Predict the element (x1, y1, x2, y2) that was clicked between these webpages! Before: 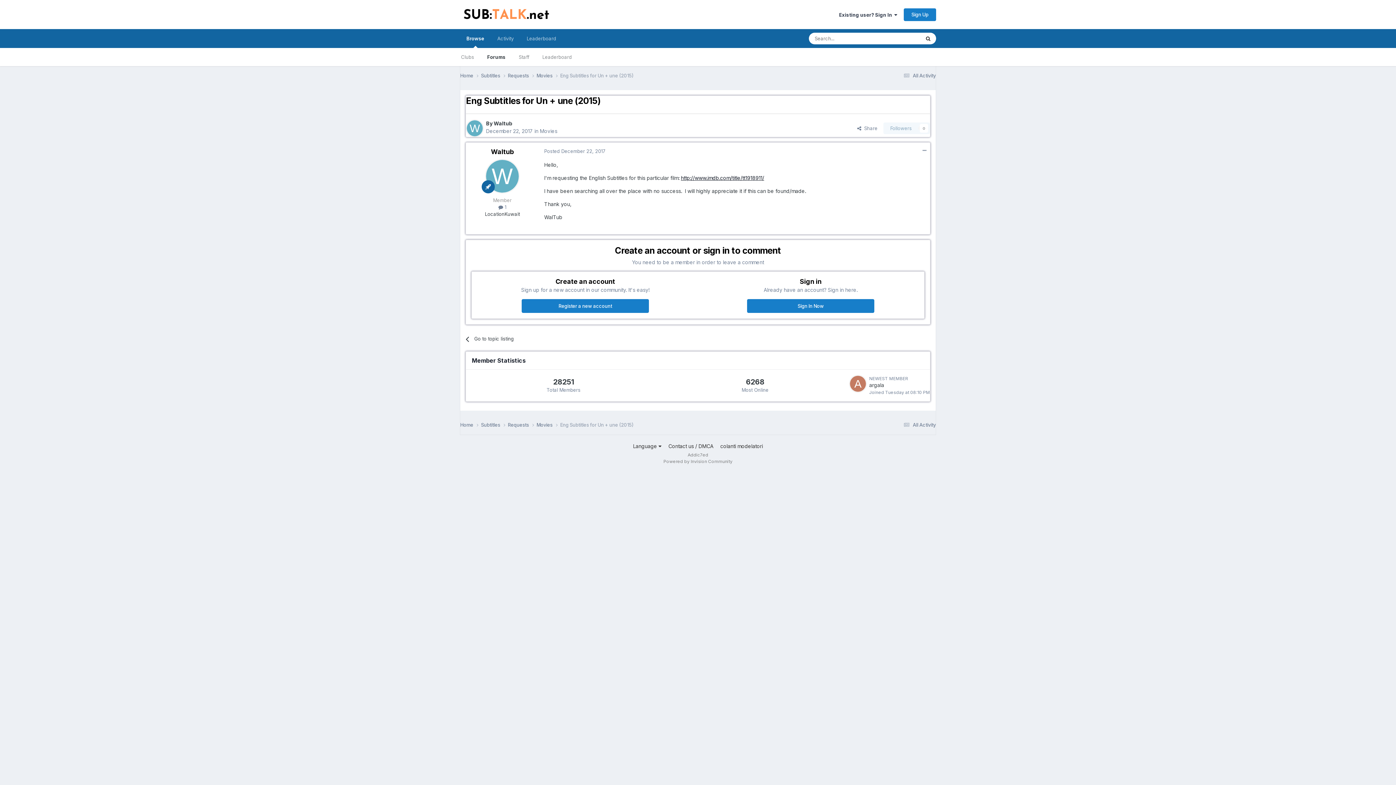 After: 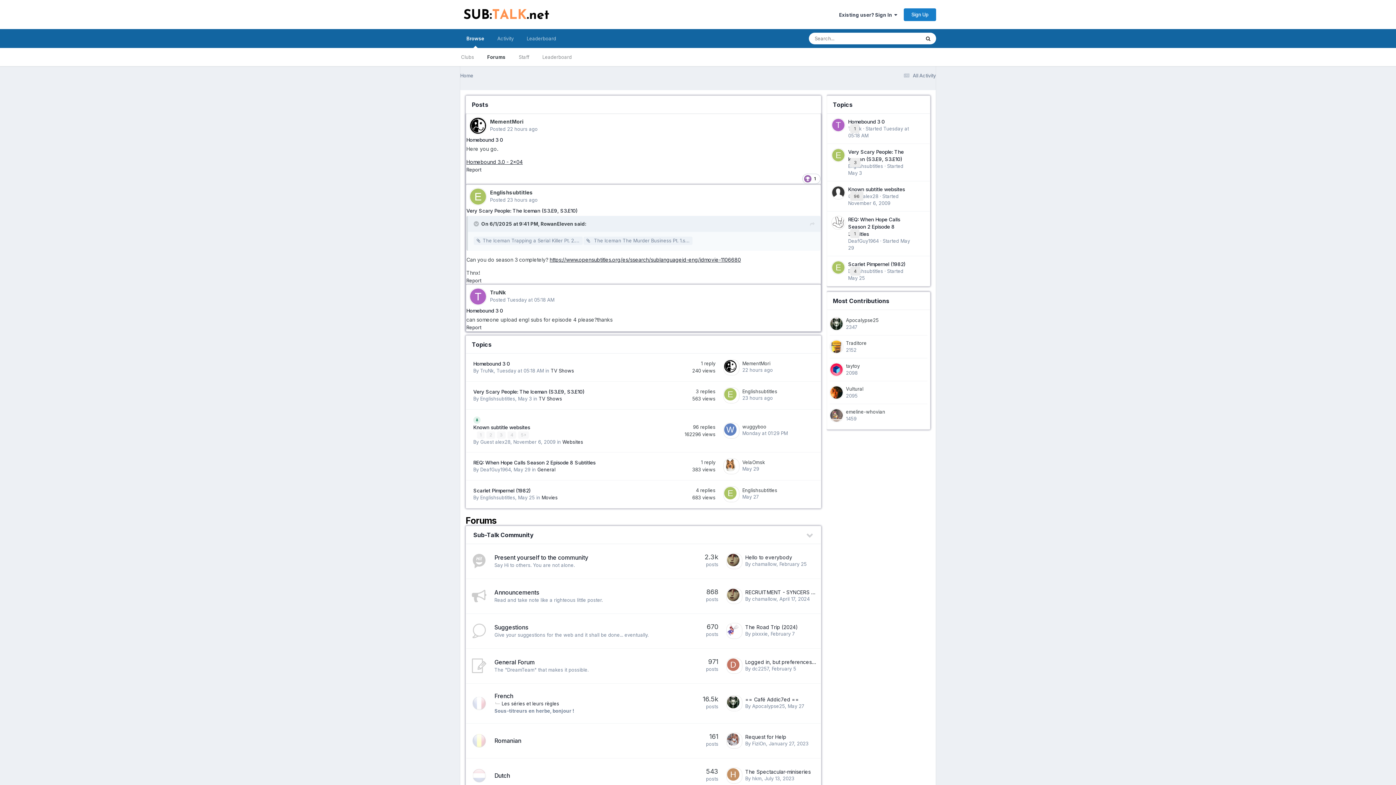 Action: bbox: (460, 72, 481, 79) label: Home 